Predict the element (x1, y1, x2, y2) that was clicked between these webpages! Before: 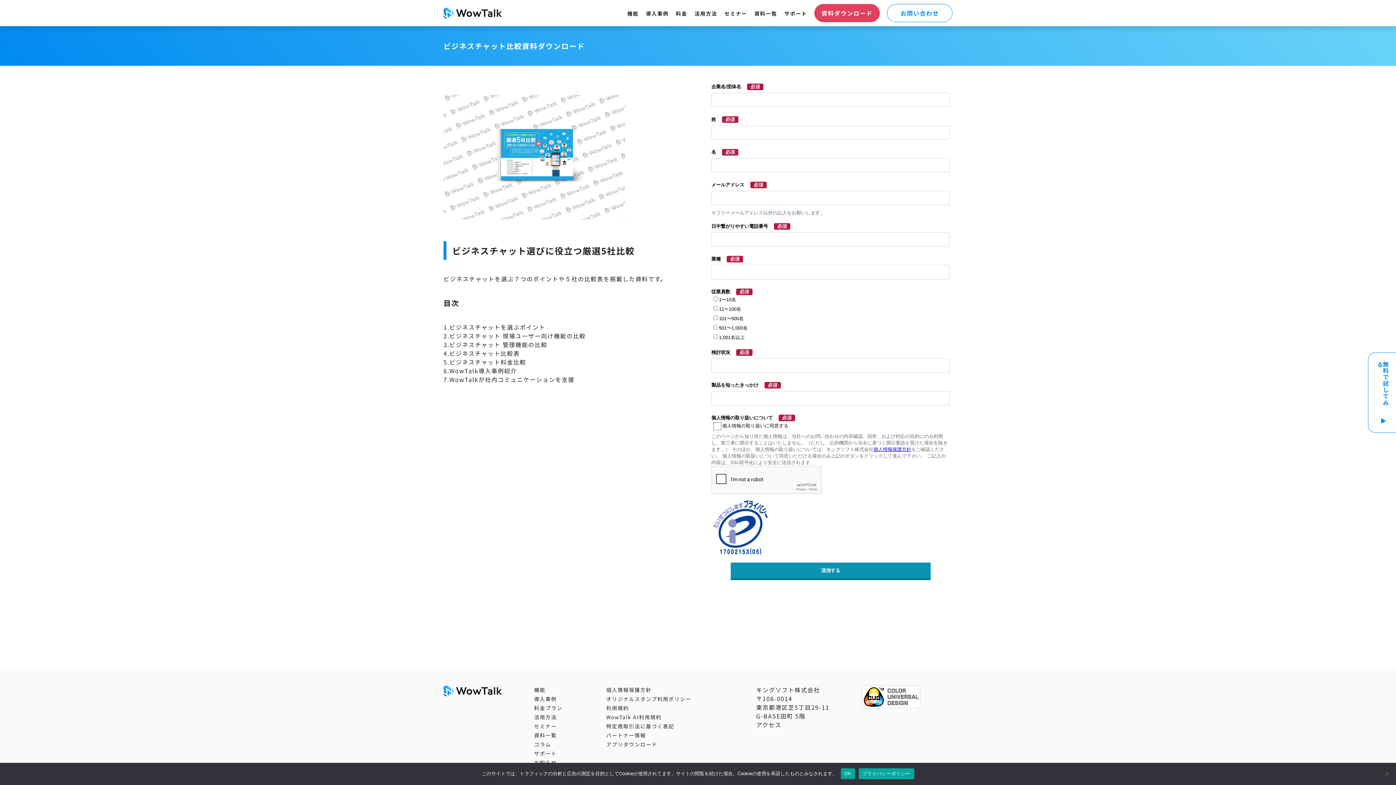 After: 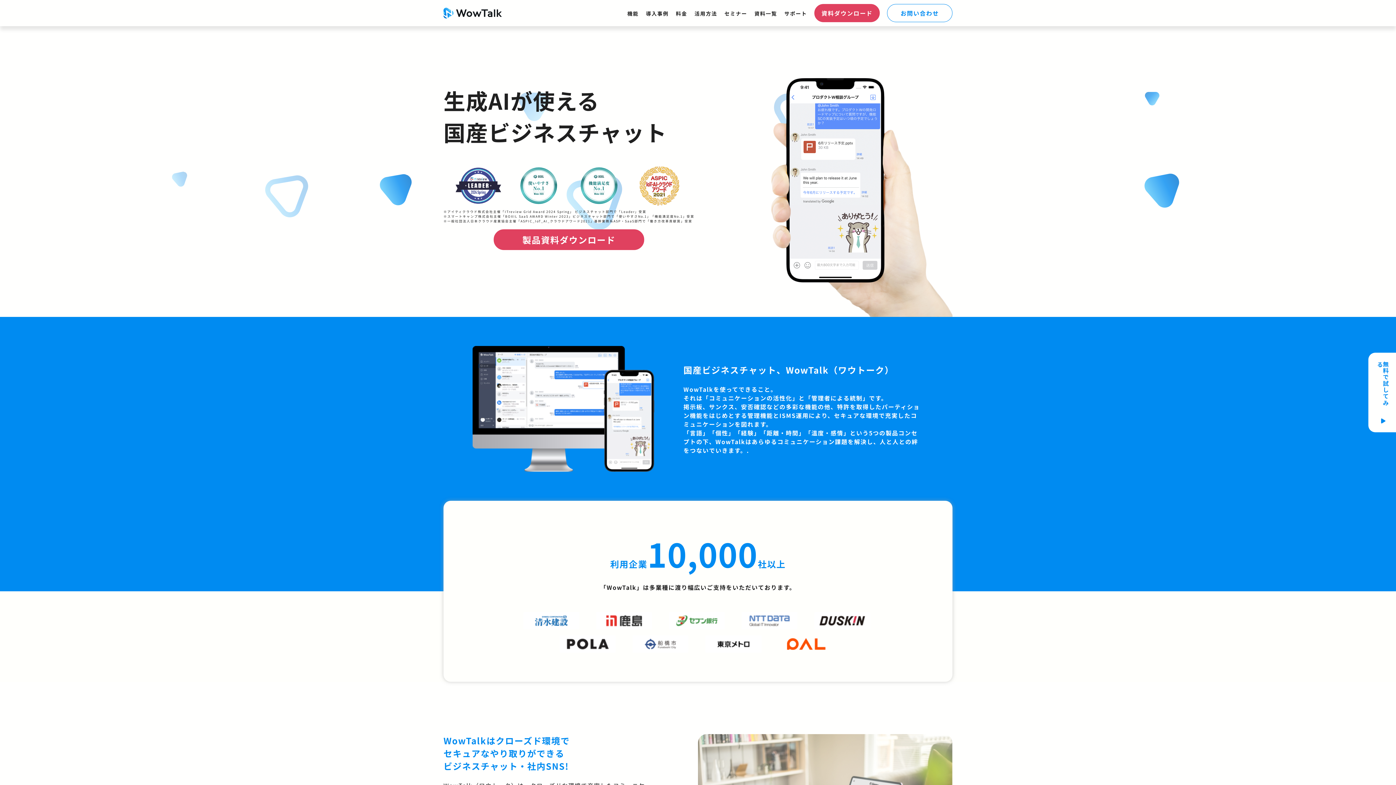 Action: bbox: (443, 685, 501, 696)